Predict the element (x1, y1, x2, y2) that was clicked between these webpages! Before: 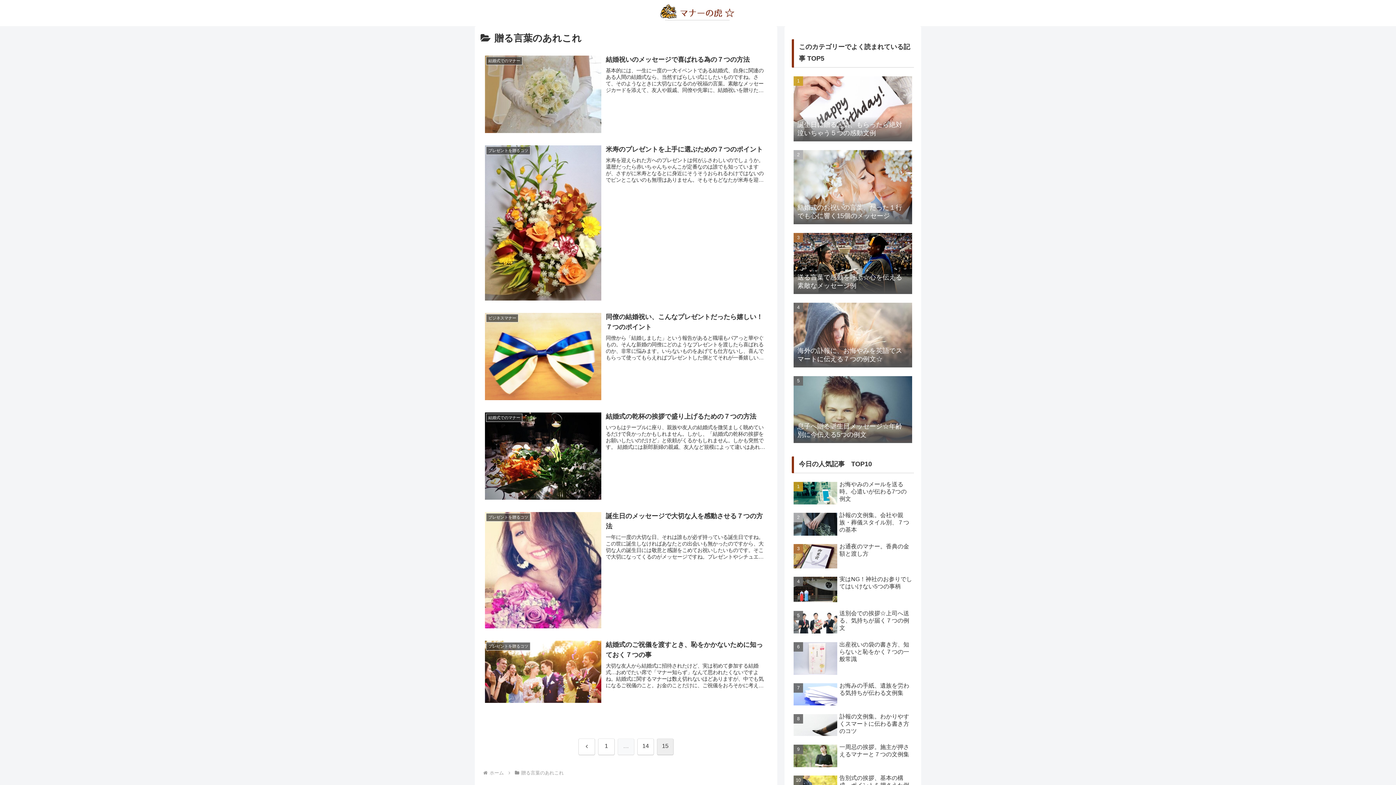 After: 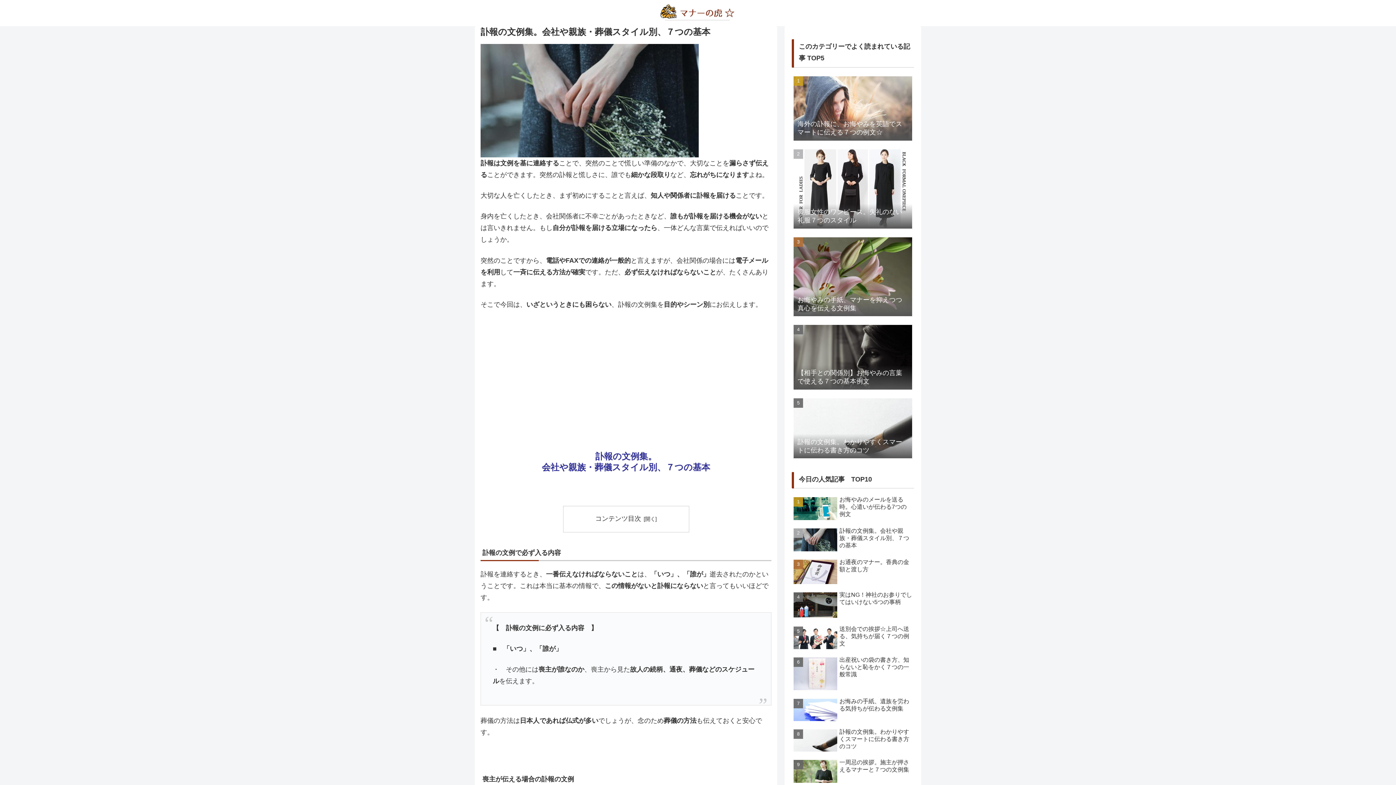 Action: label: 訃報の文例集。会社や親族・葬儀スタイル別、７つの基本 bbox: (792, 510, 914, 540)